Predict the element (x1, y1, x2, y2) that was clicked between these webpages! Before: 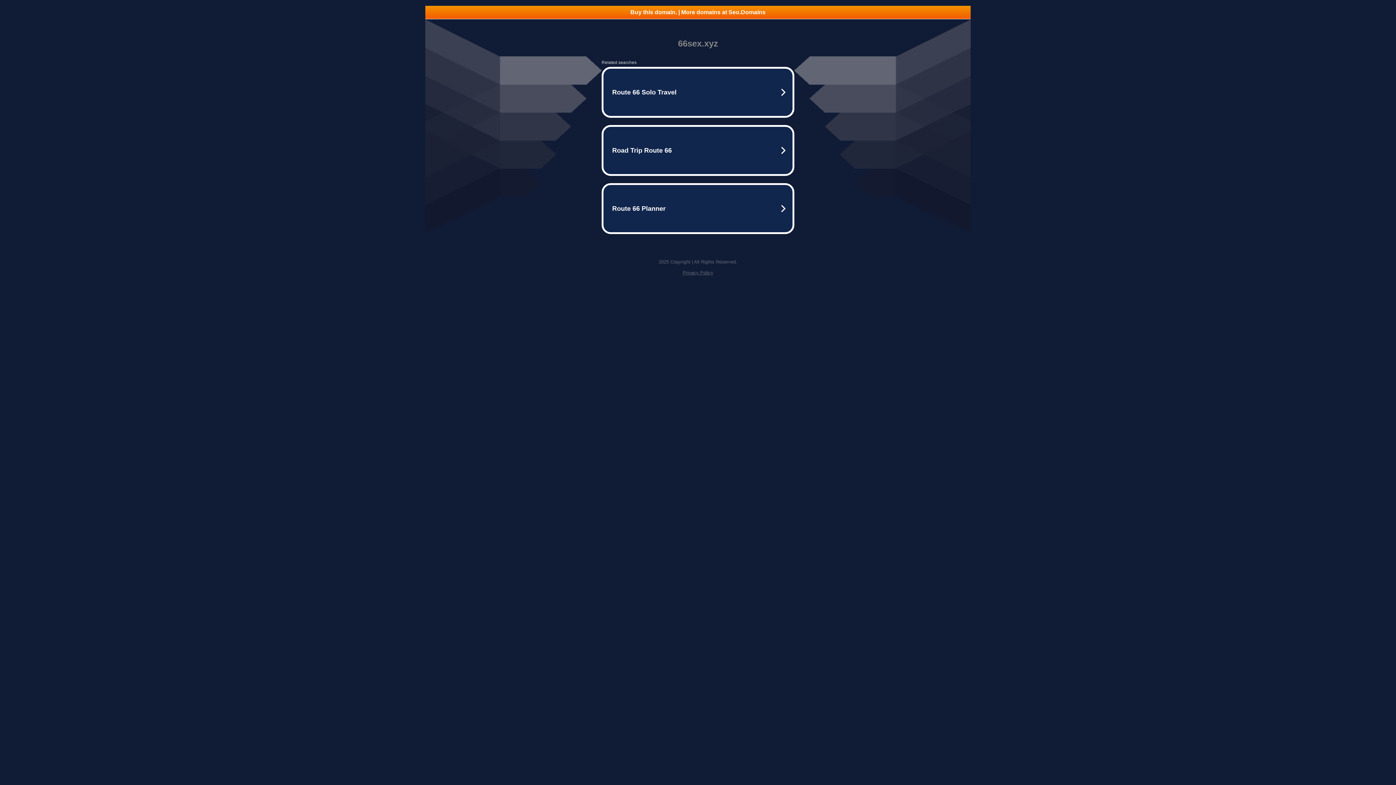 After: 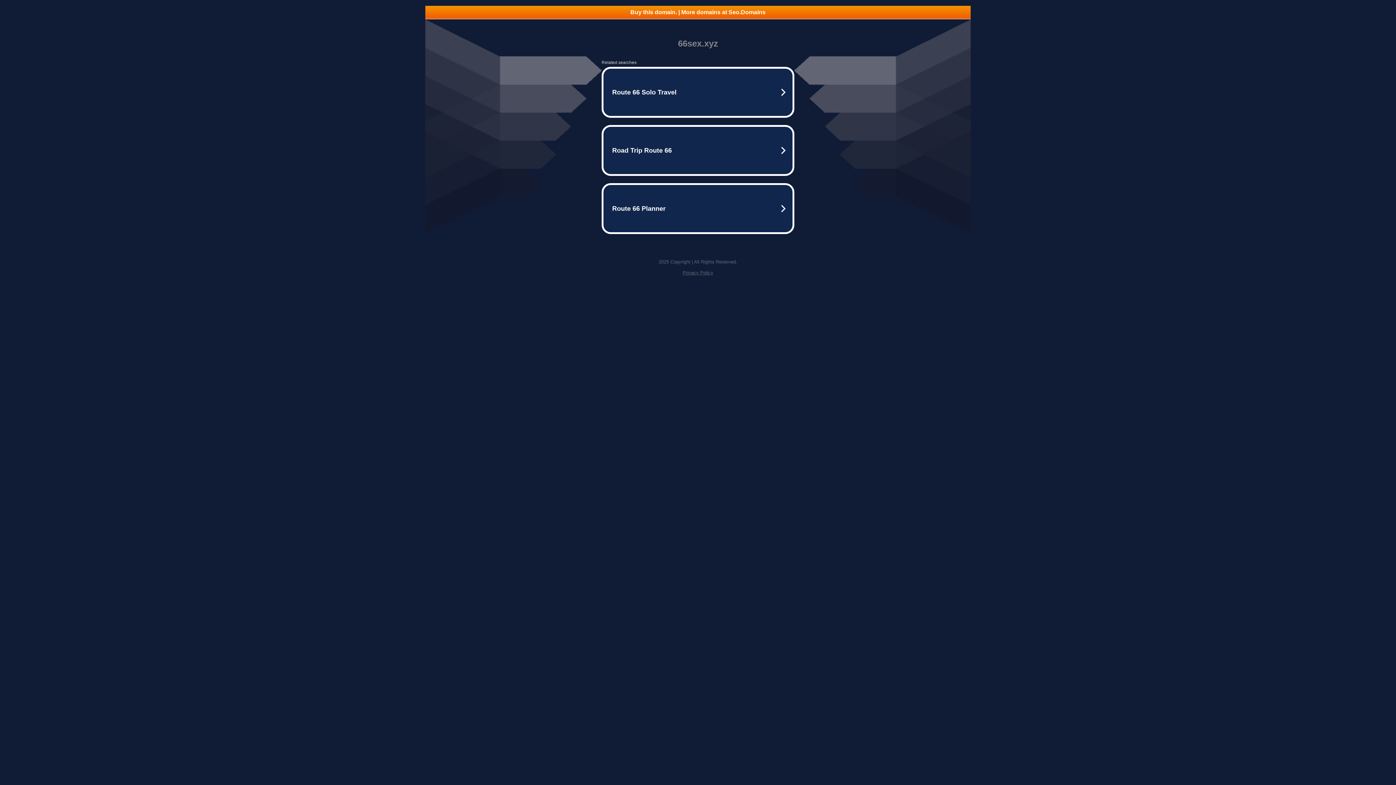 Action: bbox: (425, 5, 970, 18) label: Buy this domain. | More domains at Seo.Domains